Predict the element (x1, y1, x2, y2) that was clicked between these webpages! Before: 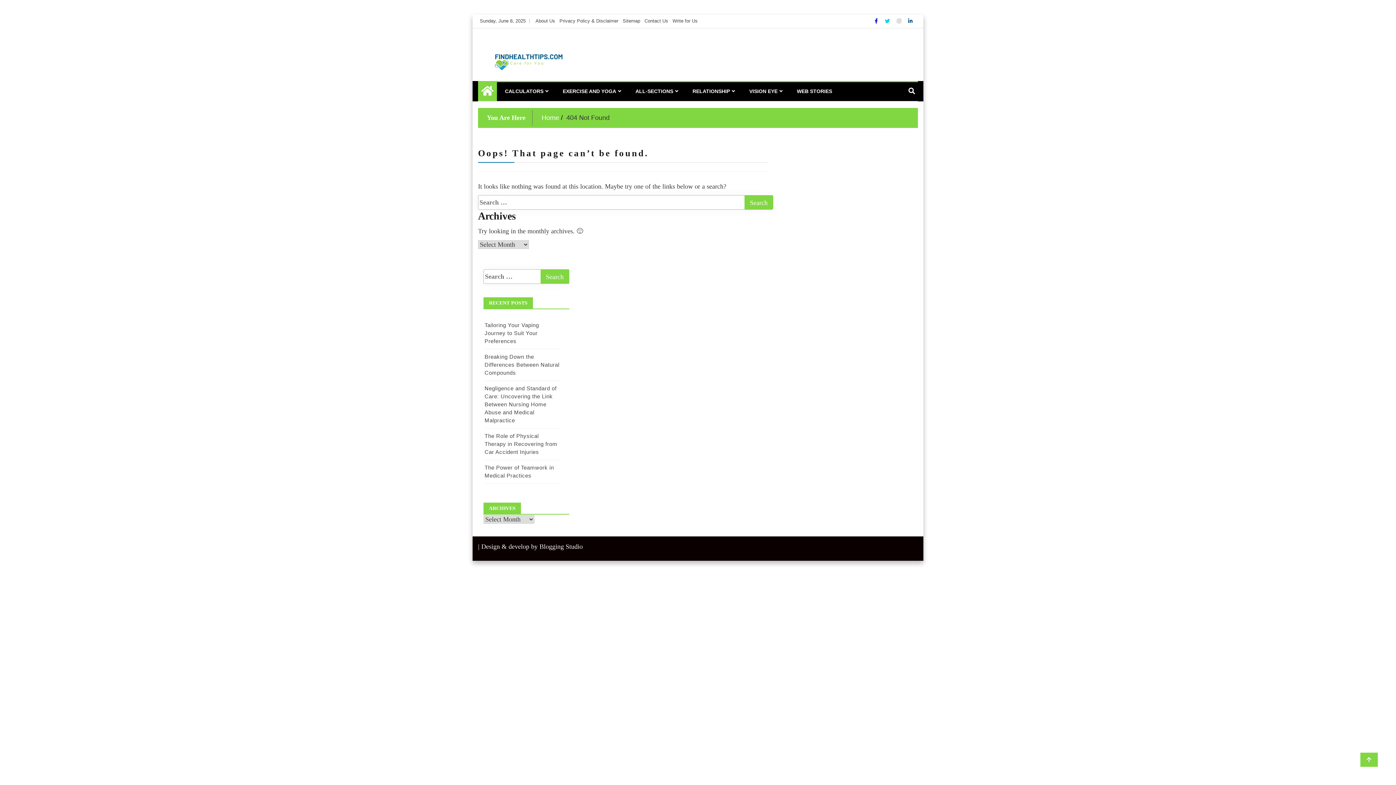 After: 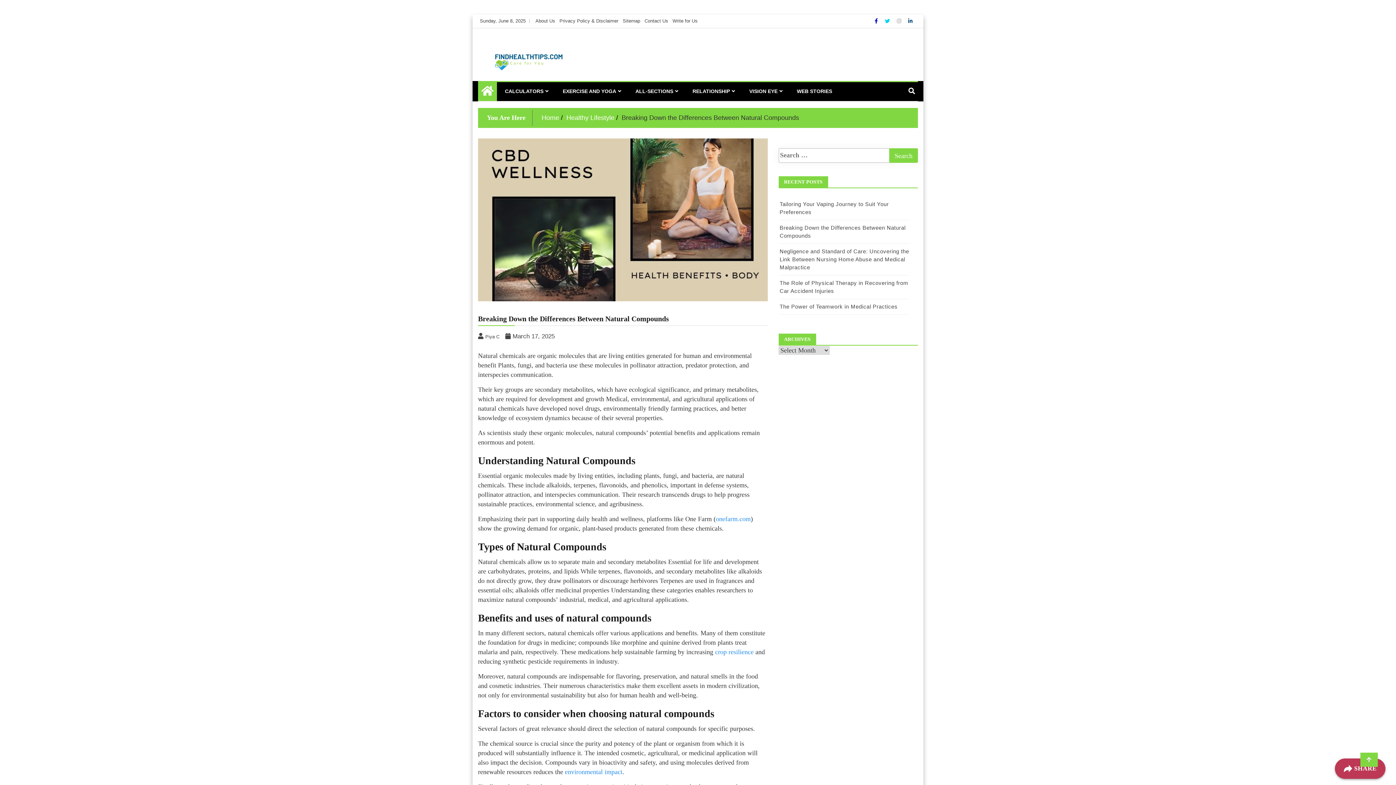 Action: bbox: (484, 432, 559, 454) label: Breaking Down the Differences Between Natural Compounds